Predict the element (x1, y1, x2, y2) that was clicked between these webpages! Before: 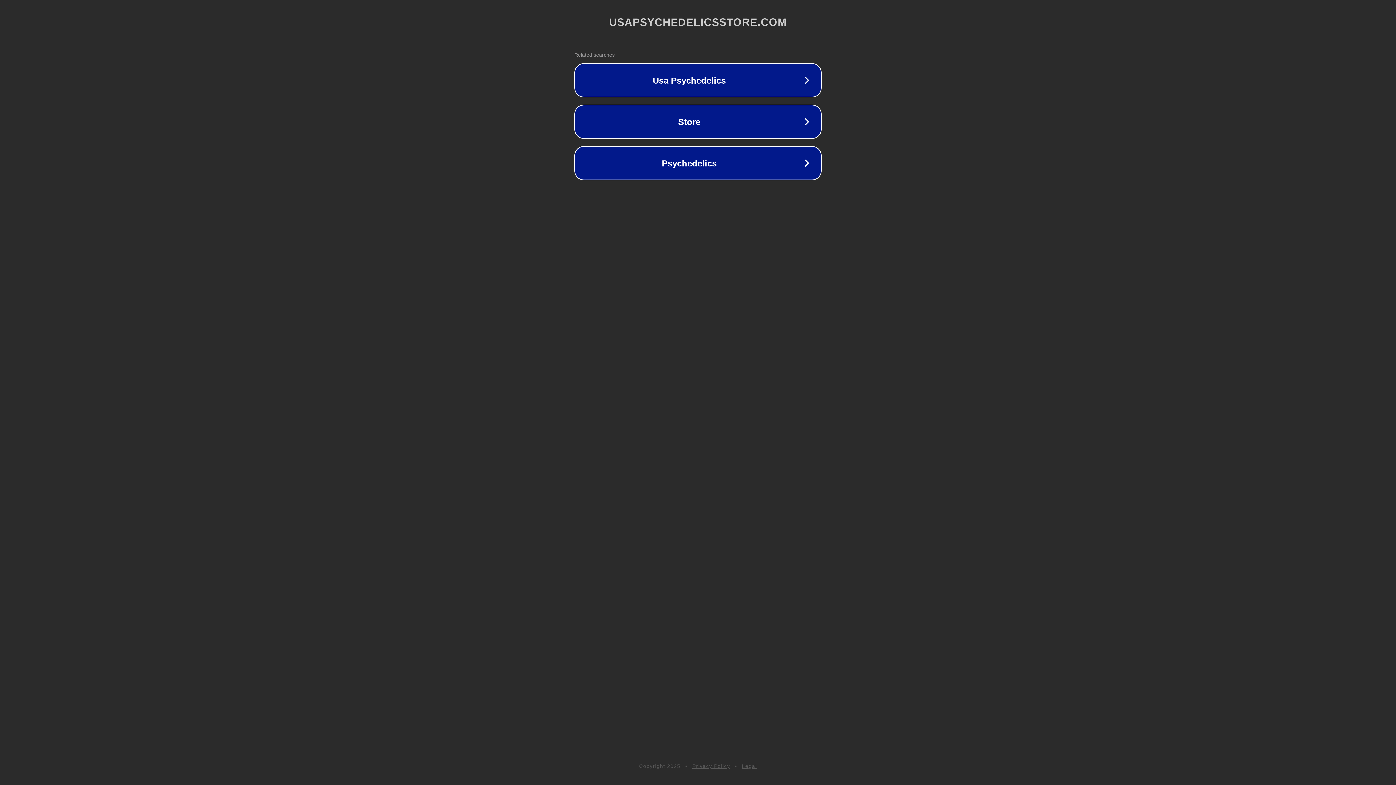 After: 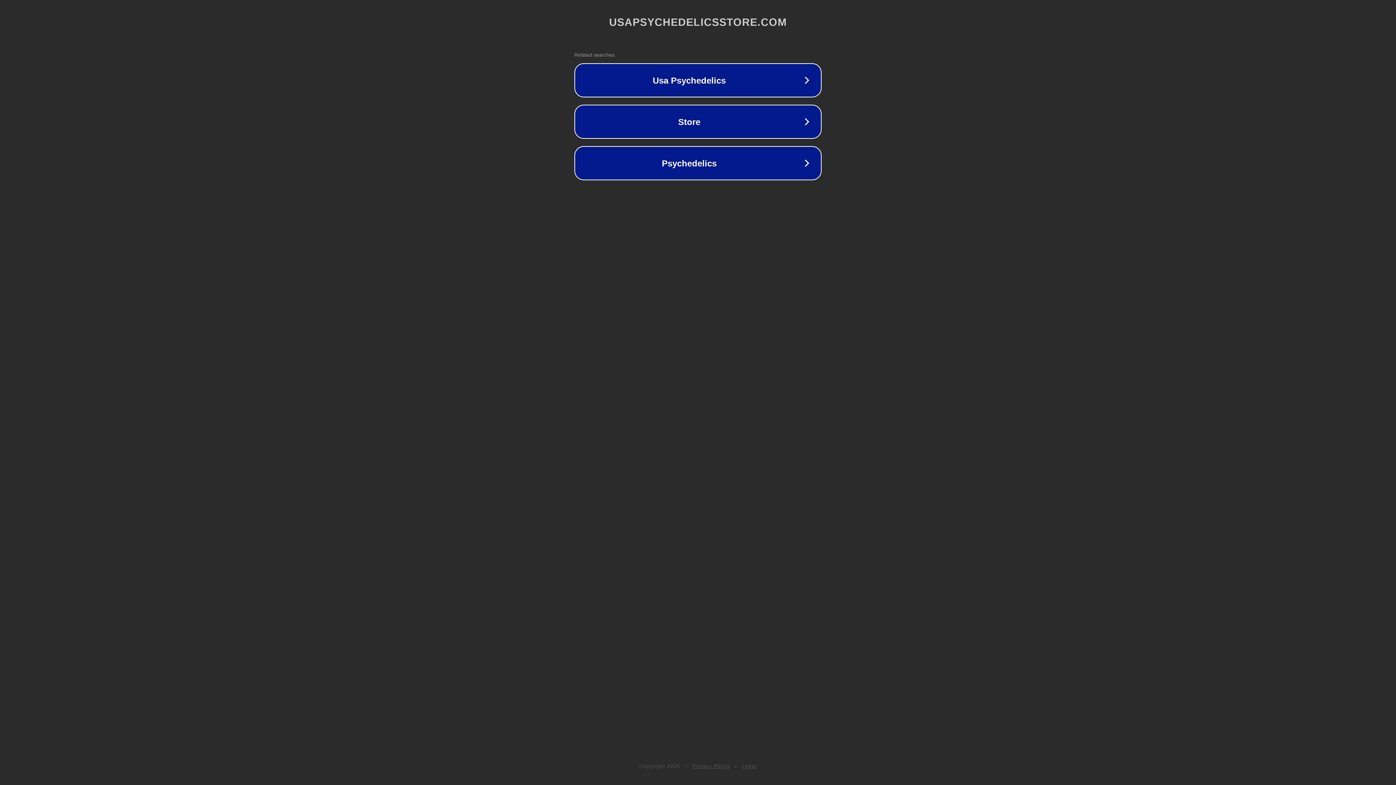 Action: bbox: (742, 763, 757, 769) label: Legal